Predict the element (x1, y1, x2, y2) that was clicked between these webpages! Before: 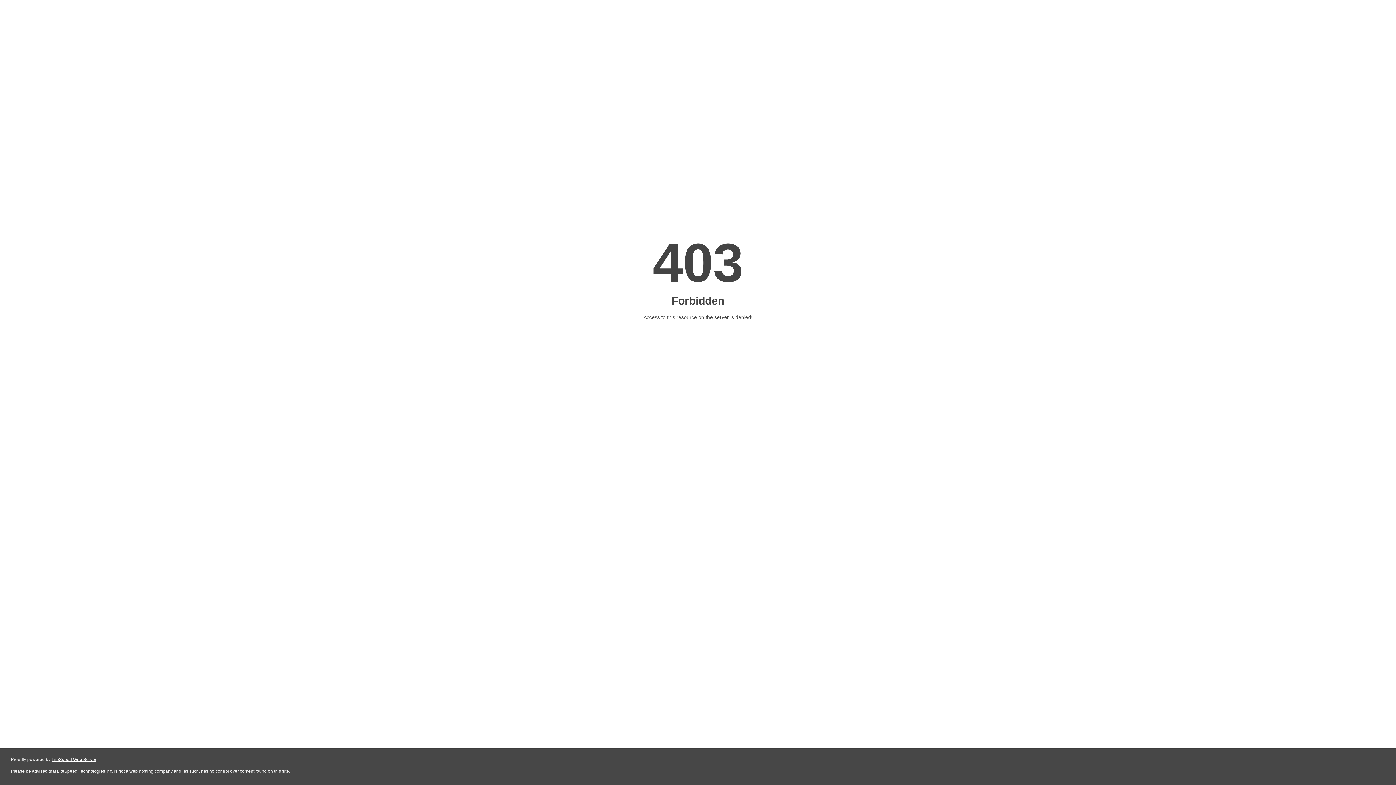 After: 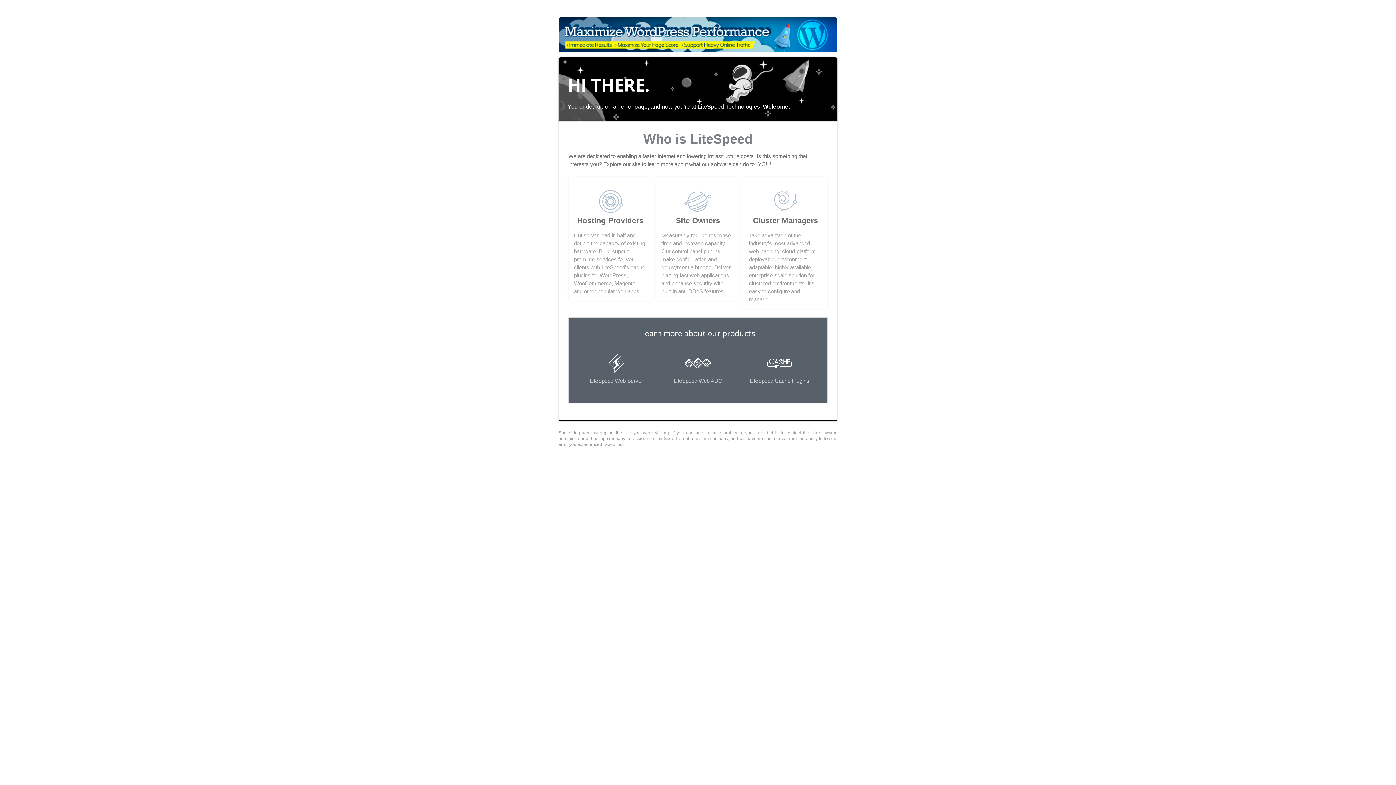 Action: bbox: (51, 757, 96, 762) label: LiteSpeed Web Server